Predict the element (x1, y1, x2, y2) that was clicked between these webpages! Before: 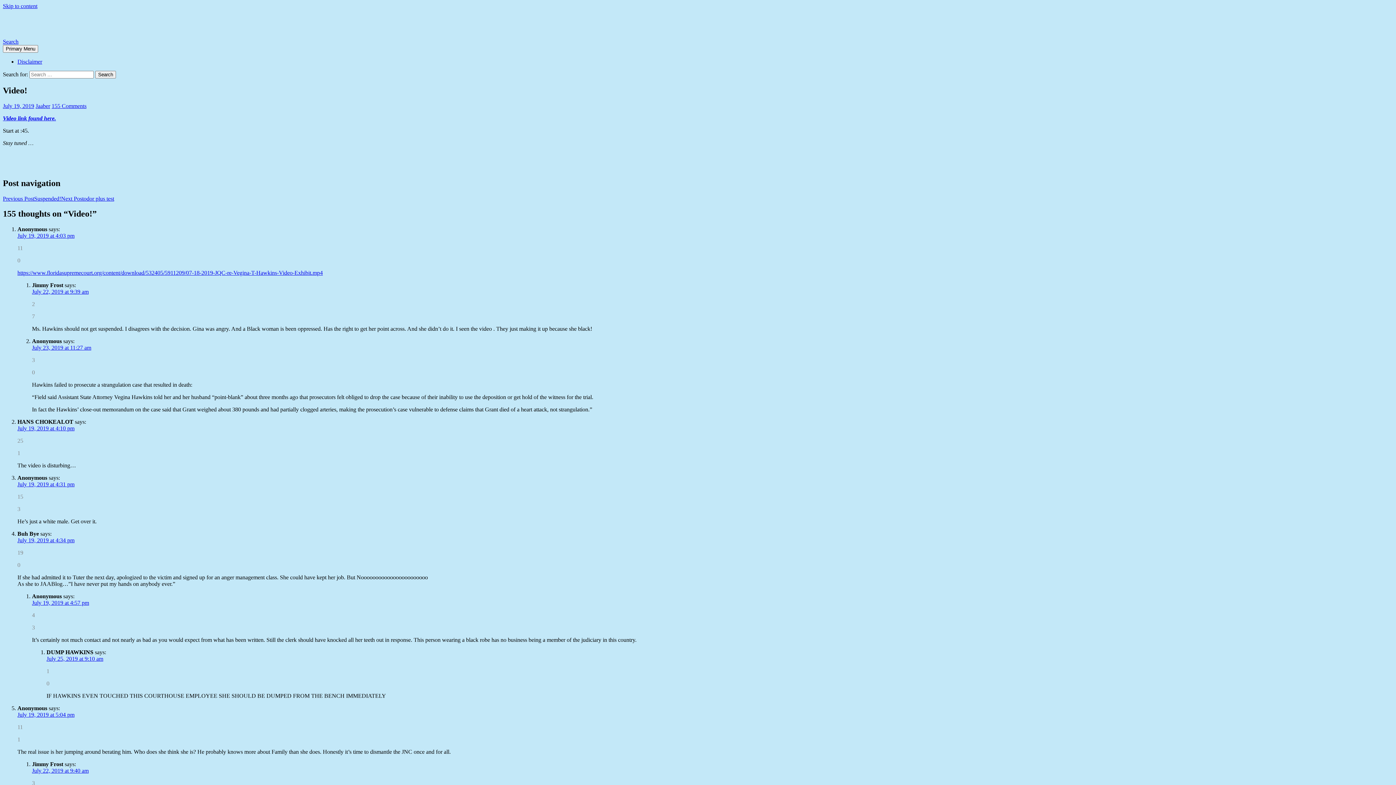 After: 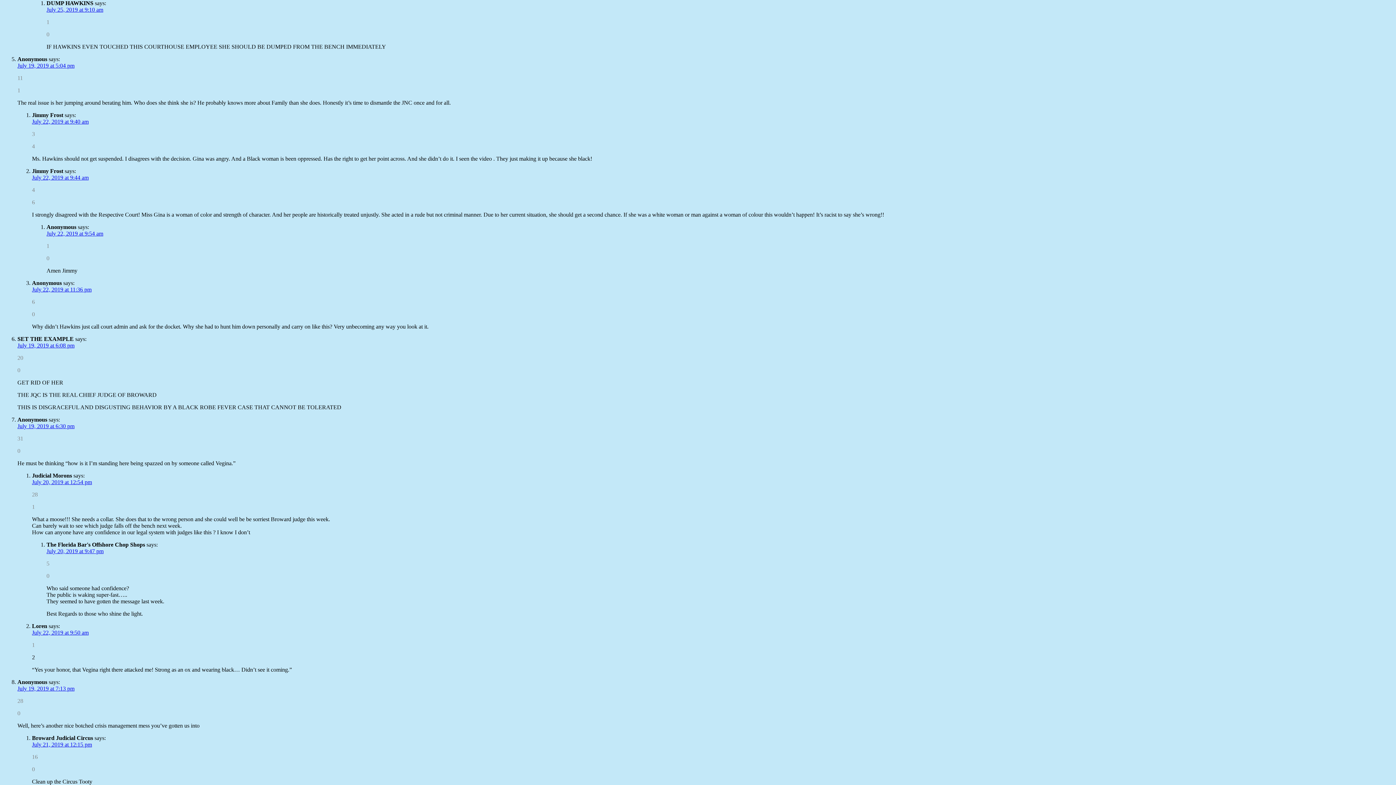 Action: bbox: (46, 656, 103, 662) label: July 25, 2019 at 9:10 am